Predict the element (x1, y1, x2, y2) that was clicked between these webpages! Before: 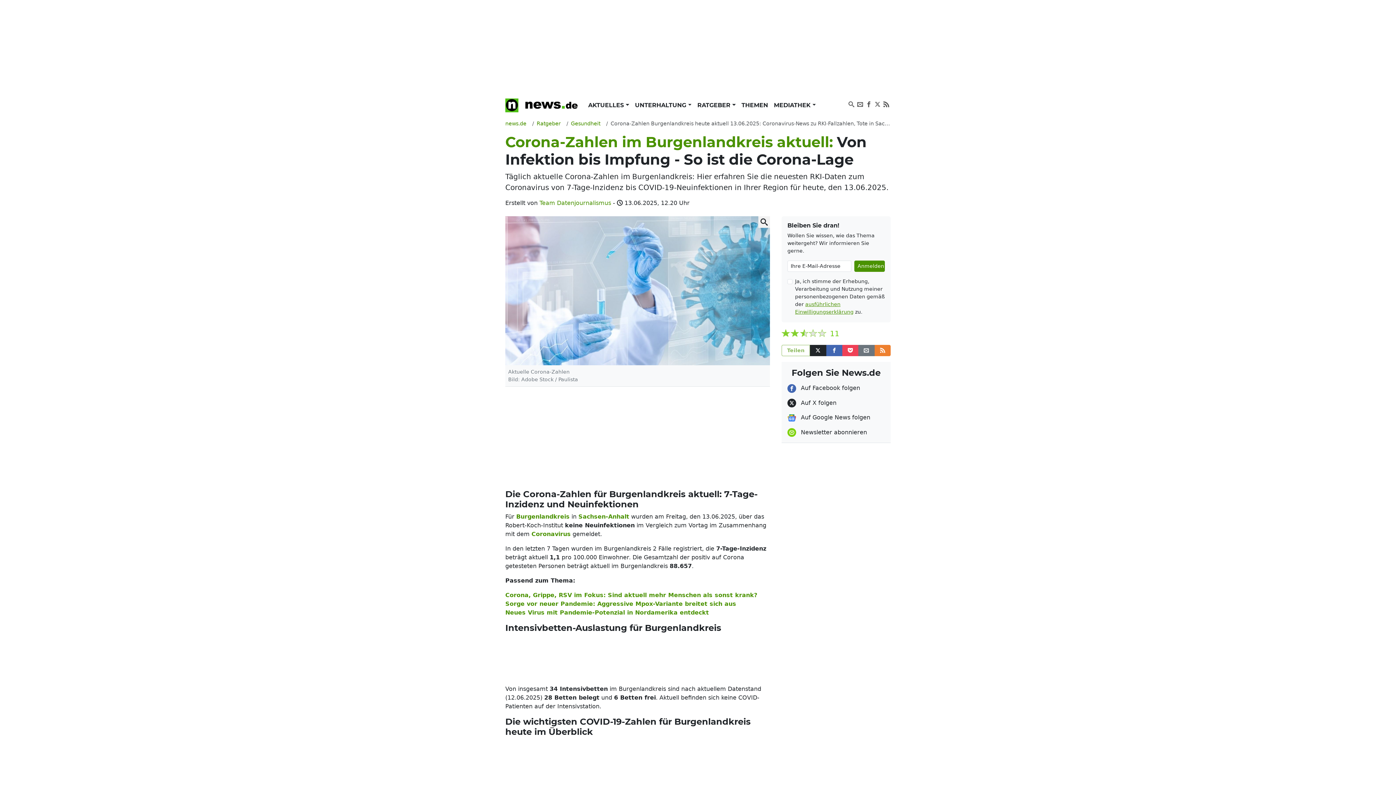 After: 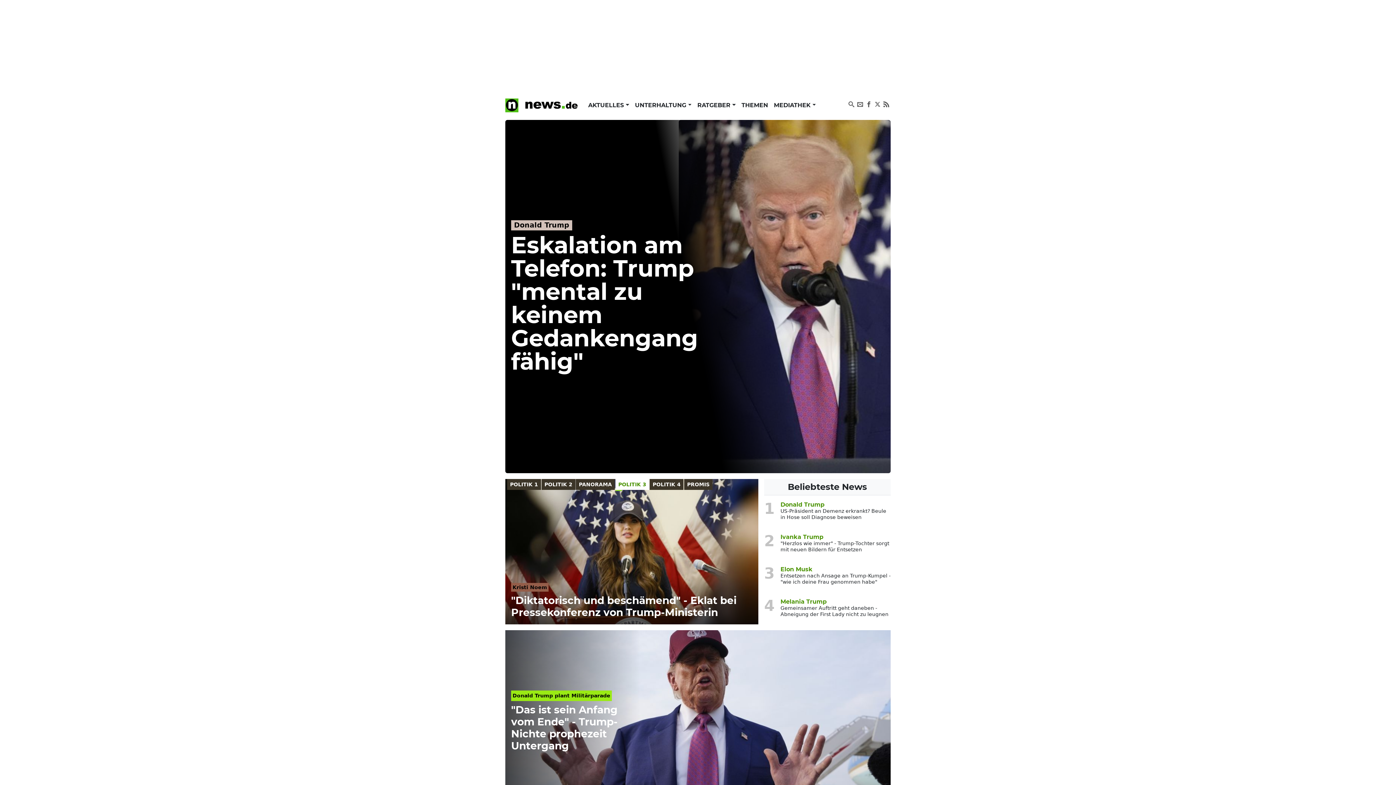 Action: label: news.de bbox: (505, 120, 526, 126)